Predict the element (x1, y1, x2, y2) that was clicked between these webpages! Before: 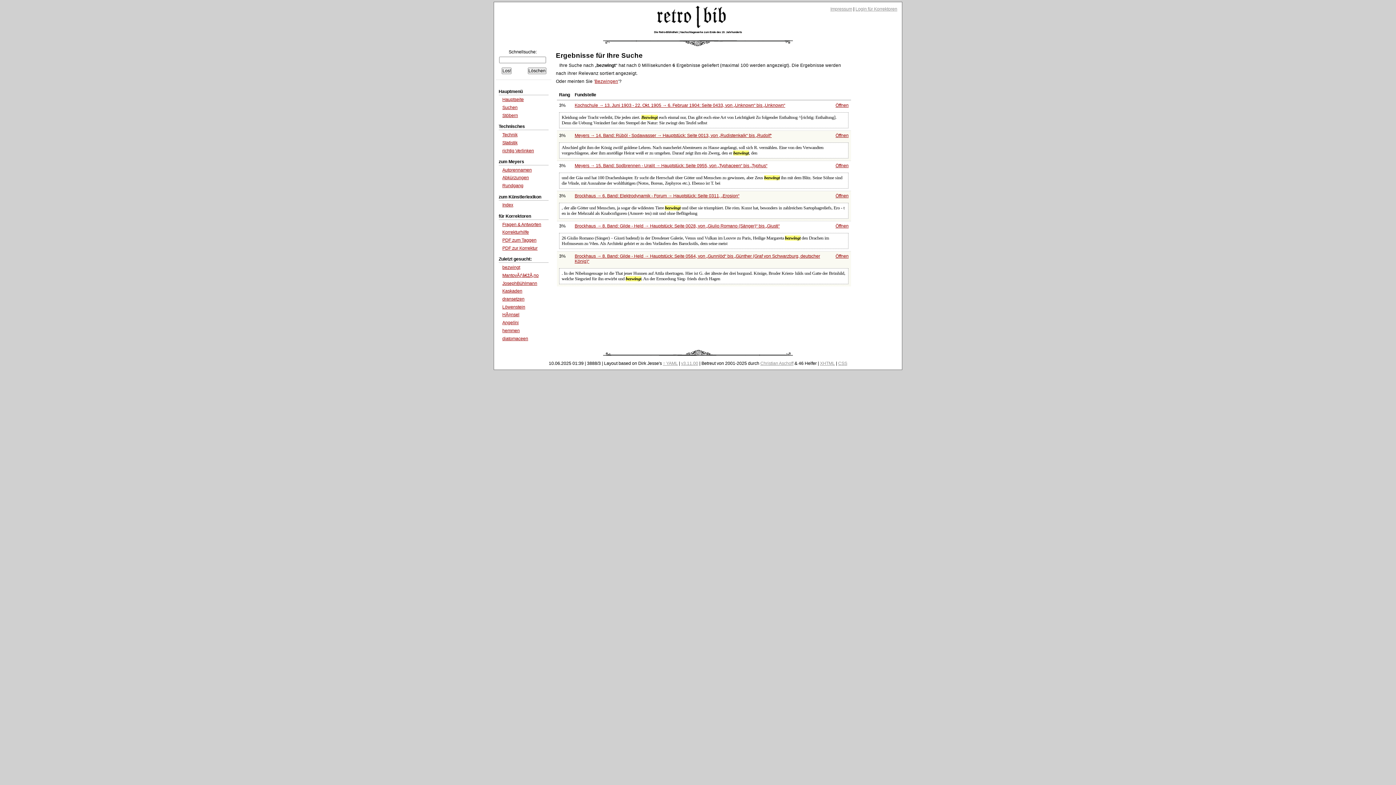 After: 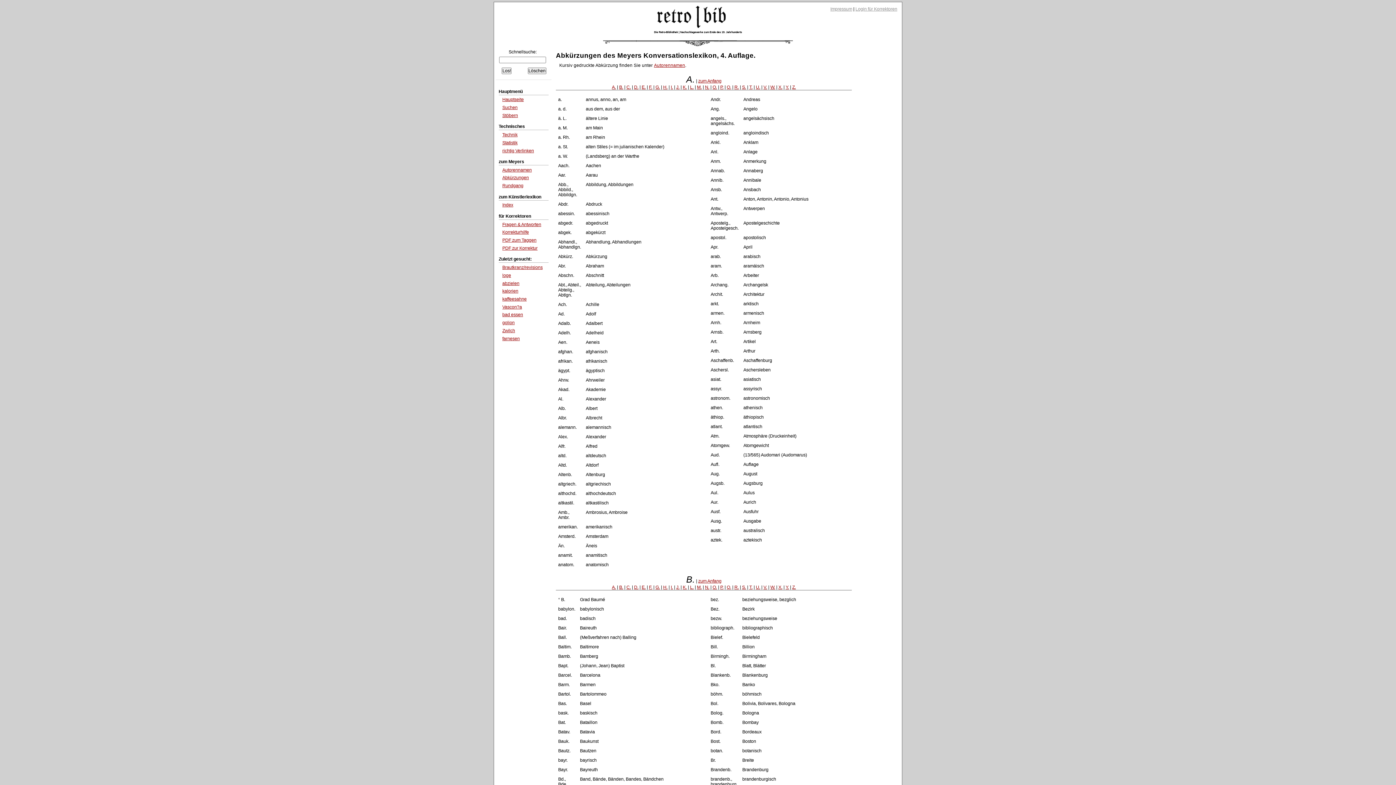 Action: label: Abkürzungen bbox: (502, 175, 529, 180)